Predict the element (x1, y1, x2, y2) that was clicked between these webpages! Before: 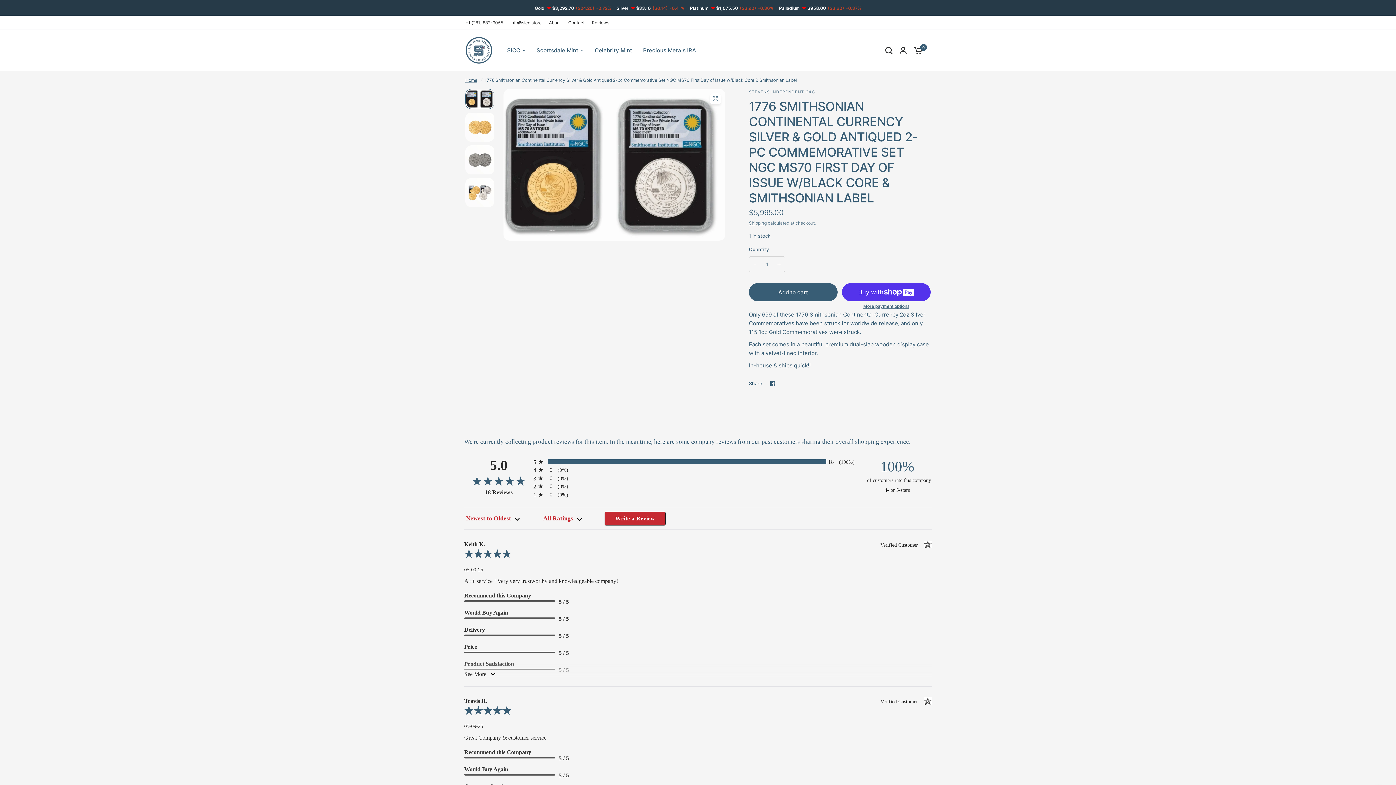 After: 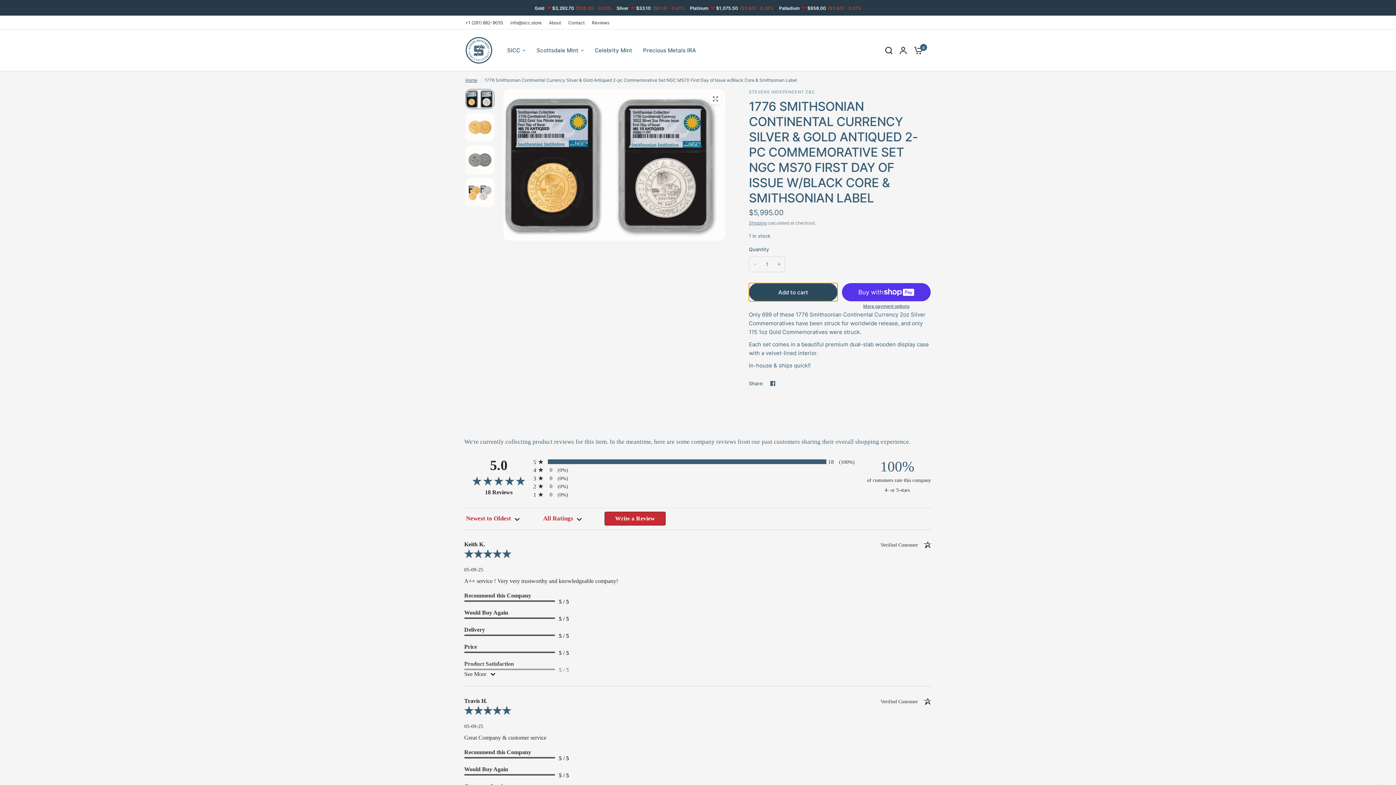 Action: bbox: (749, 283, 837, 301) label: Add to cart